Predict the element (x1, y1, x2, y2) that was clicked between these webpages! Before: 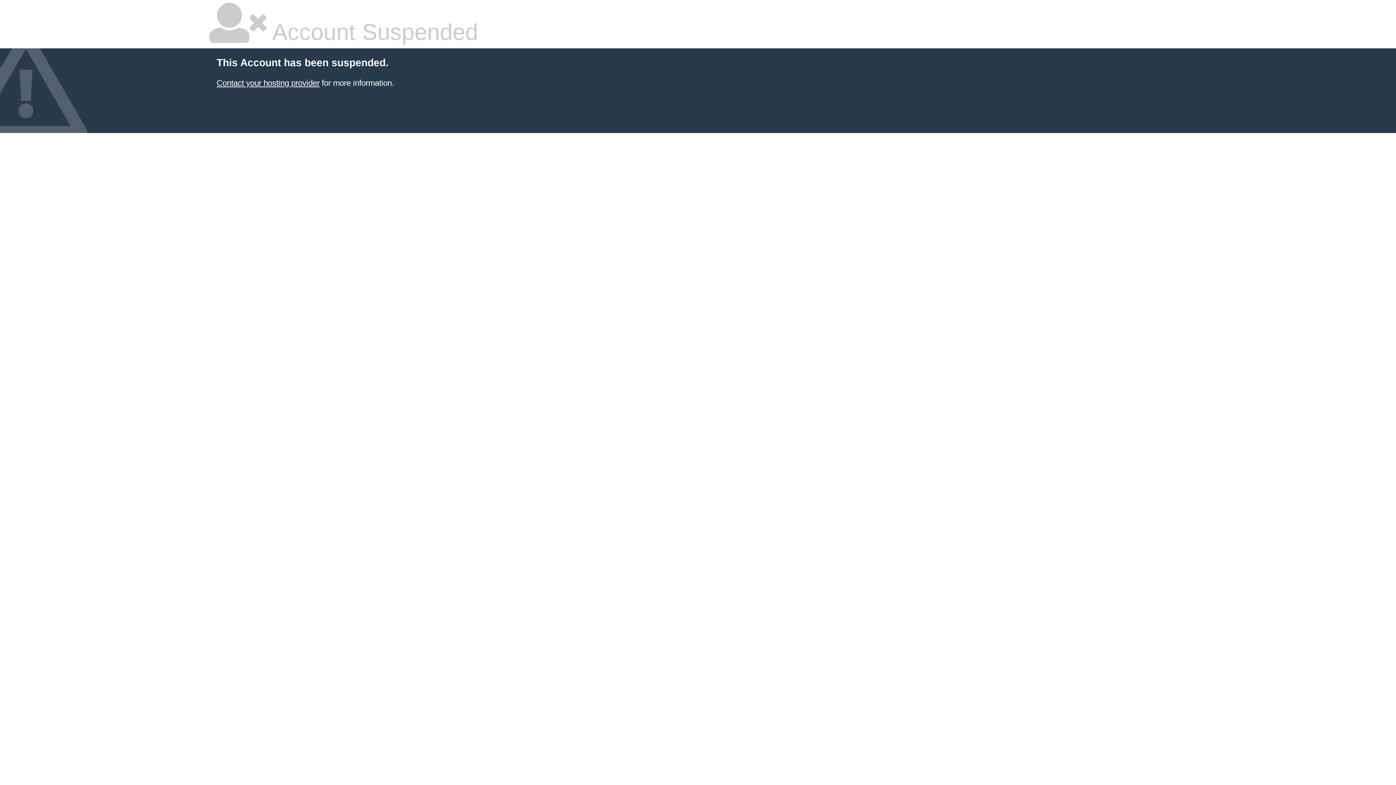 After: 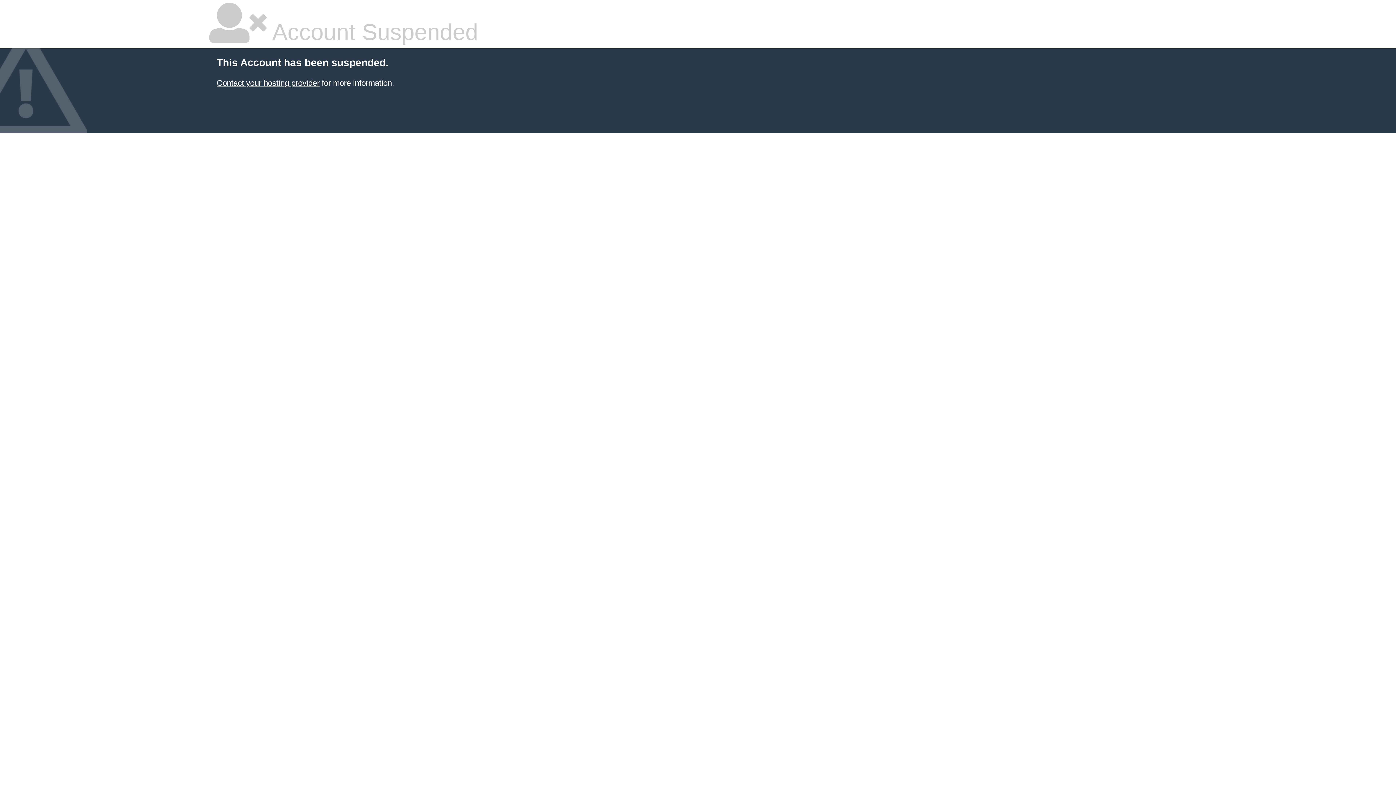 Action: label: Contact your hosting provider bbox: (216, 78, 319, 87)